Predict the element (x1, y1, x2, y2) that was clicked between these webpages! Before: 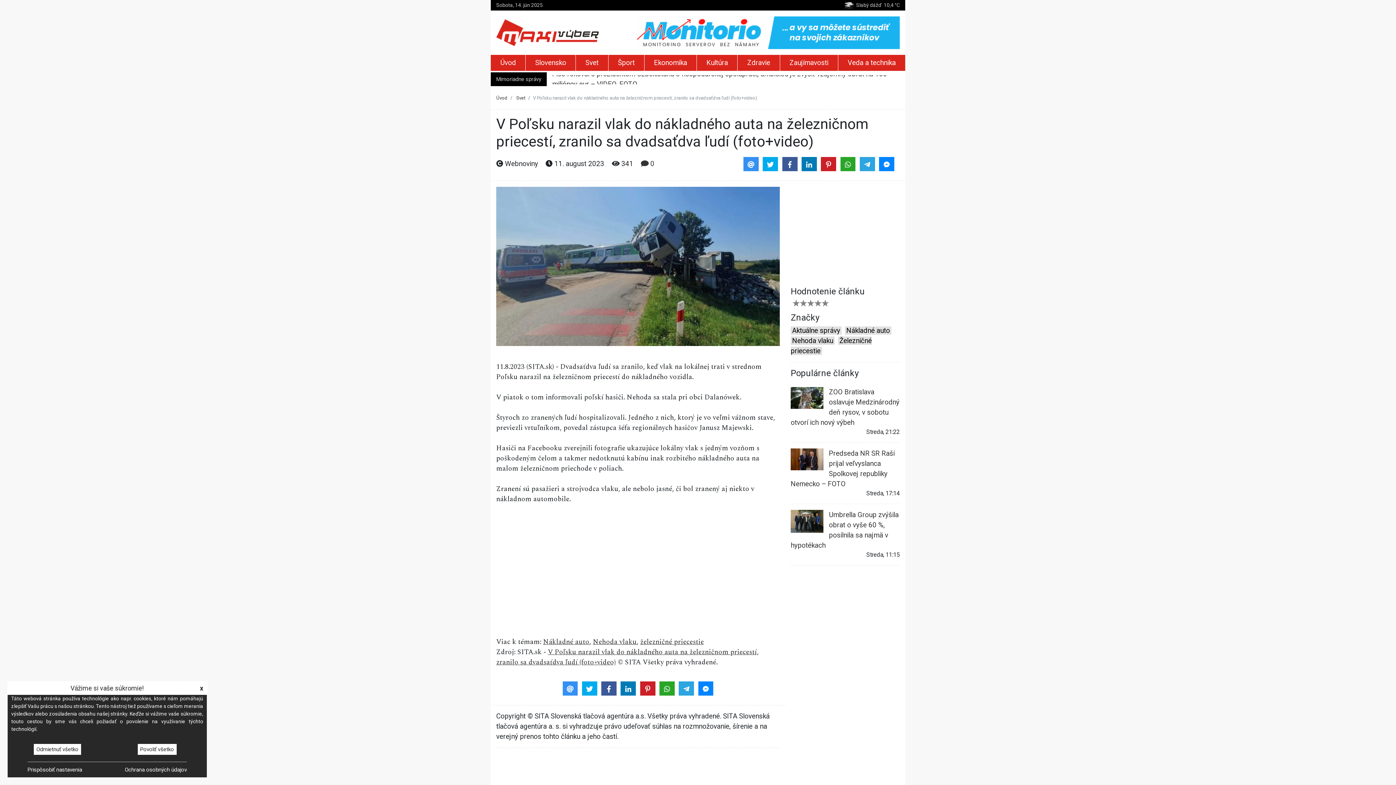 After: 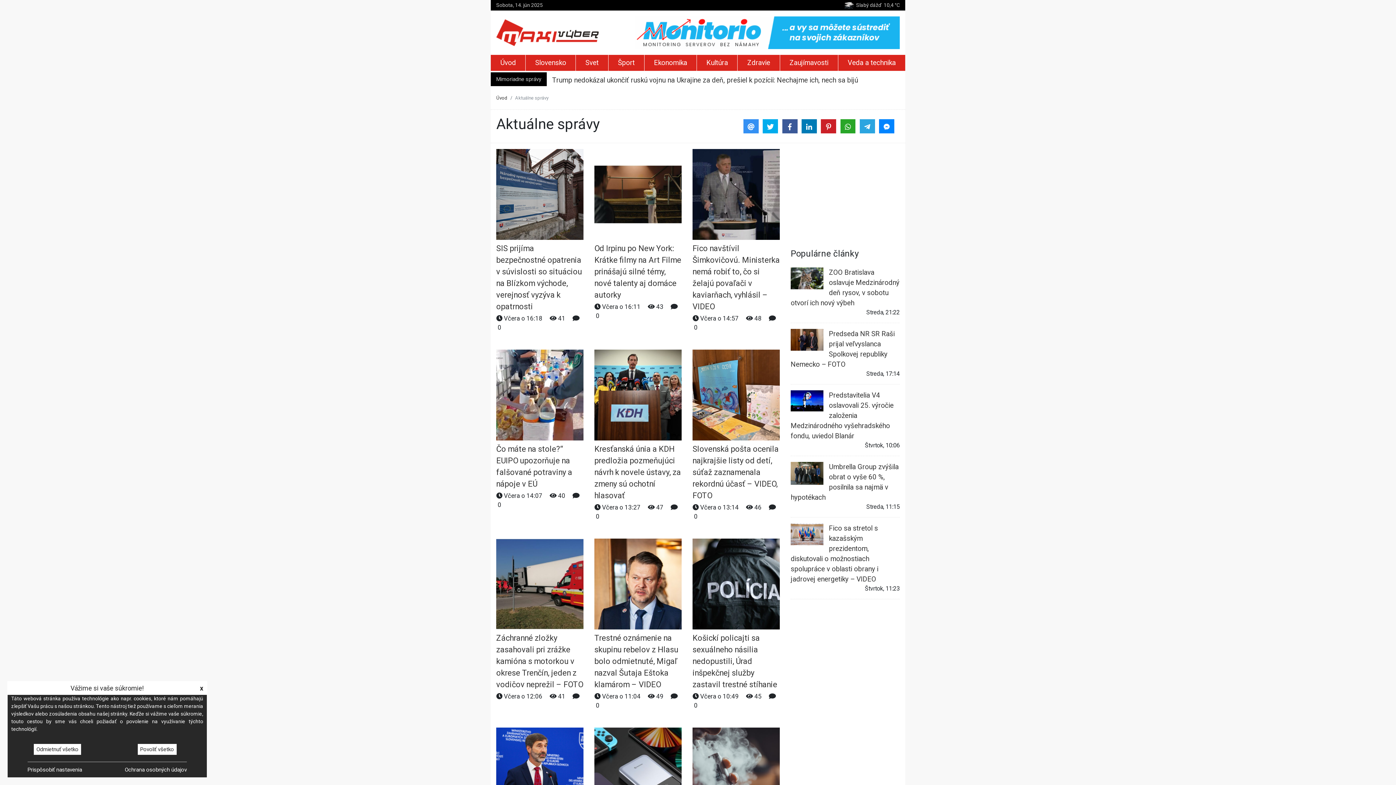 Action: label: Aktuálne správy bbox: (790, 326, 841, 334)